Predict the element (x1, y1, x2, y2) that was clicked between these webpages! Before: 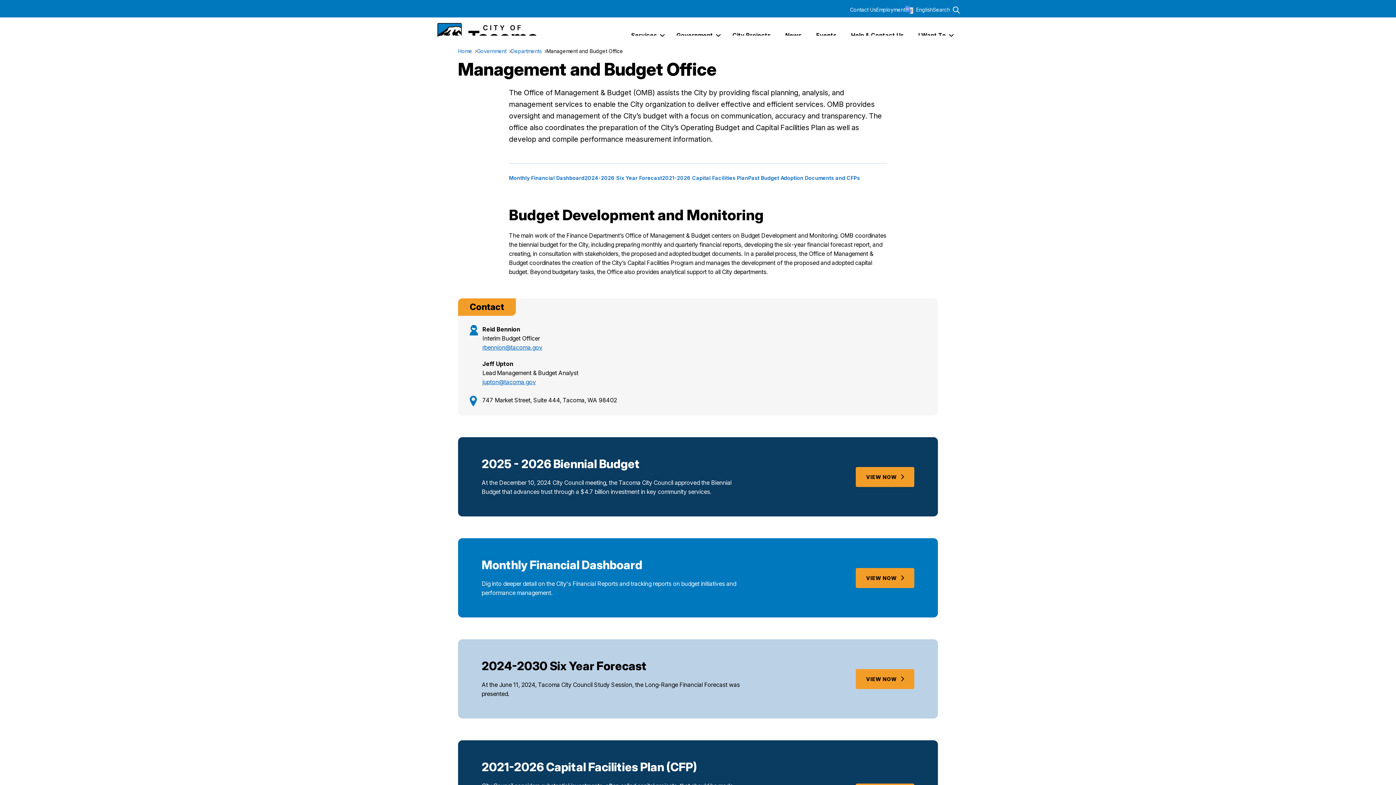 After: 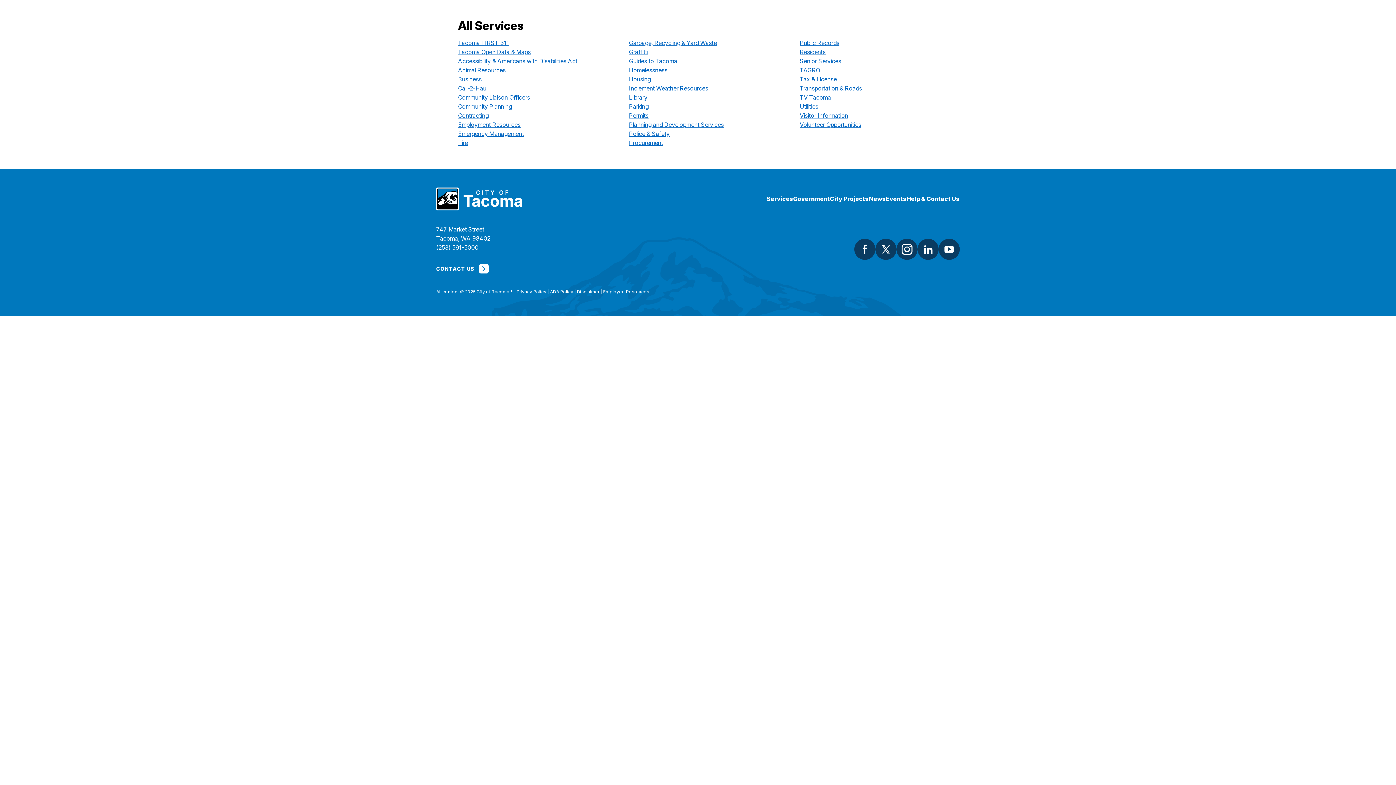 Action: label: I Want To bbox: (918, 31, 946, 38)